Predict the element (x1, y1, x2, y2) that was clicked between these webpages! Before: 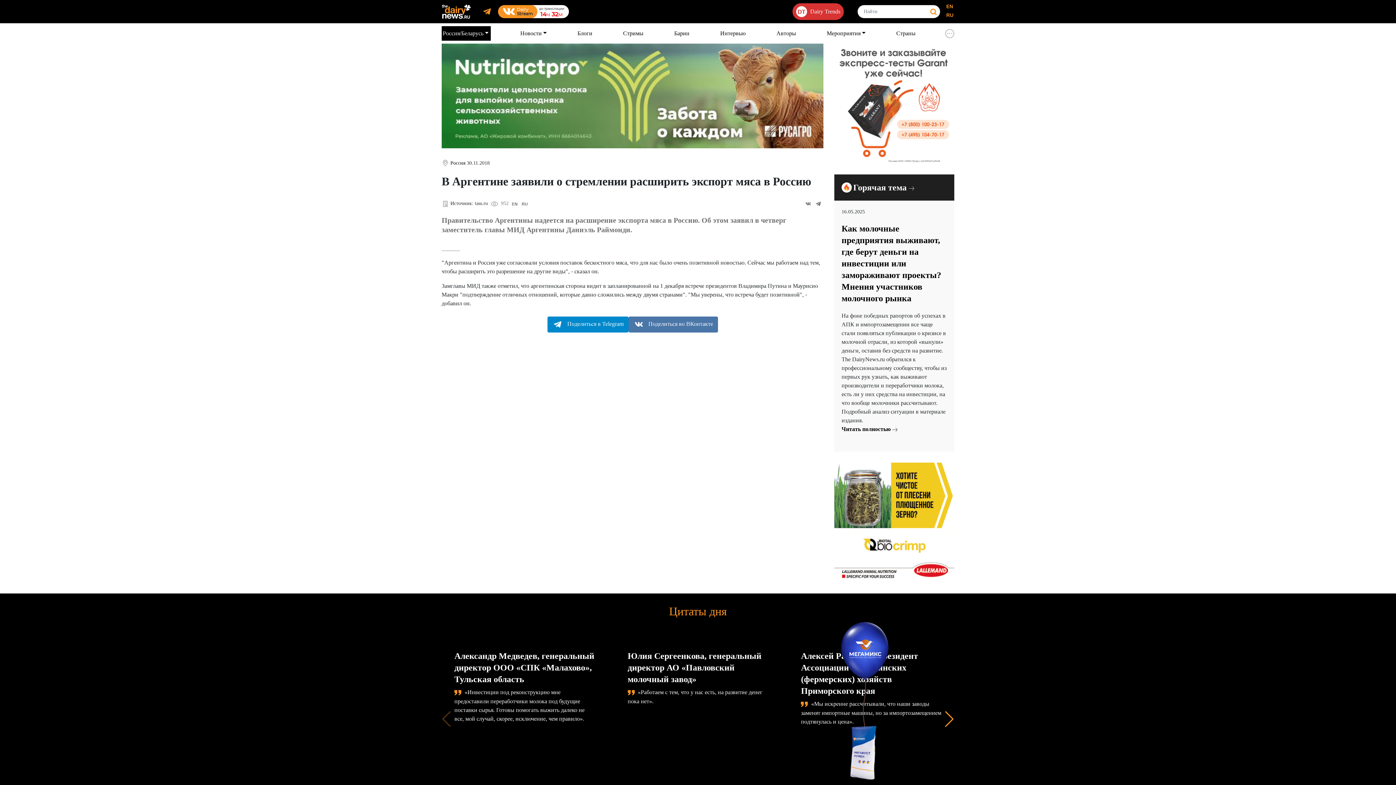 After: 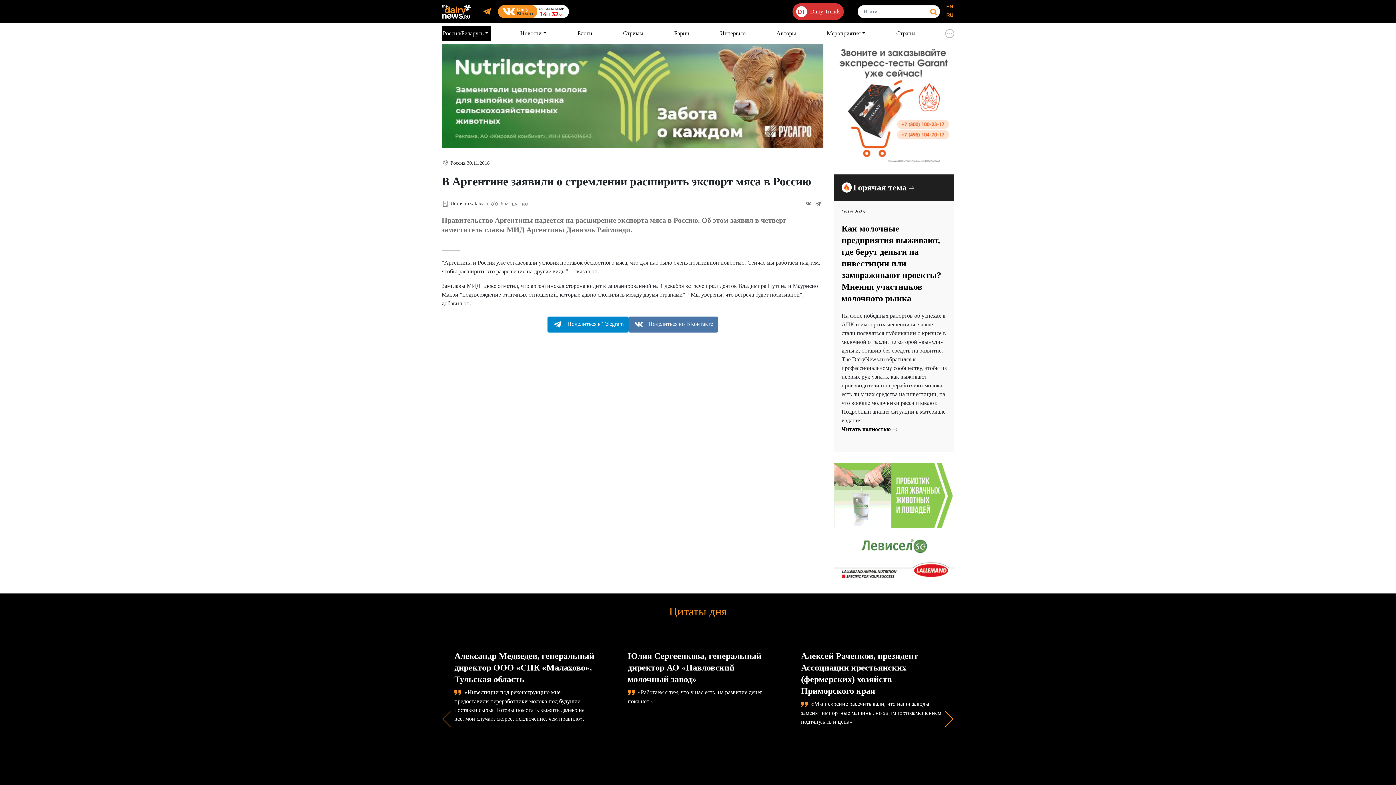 Action: bbox: (441, 92, 823, 98)